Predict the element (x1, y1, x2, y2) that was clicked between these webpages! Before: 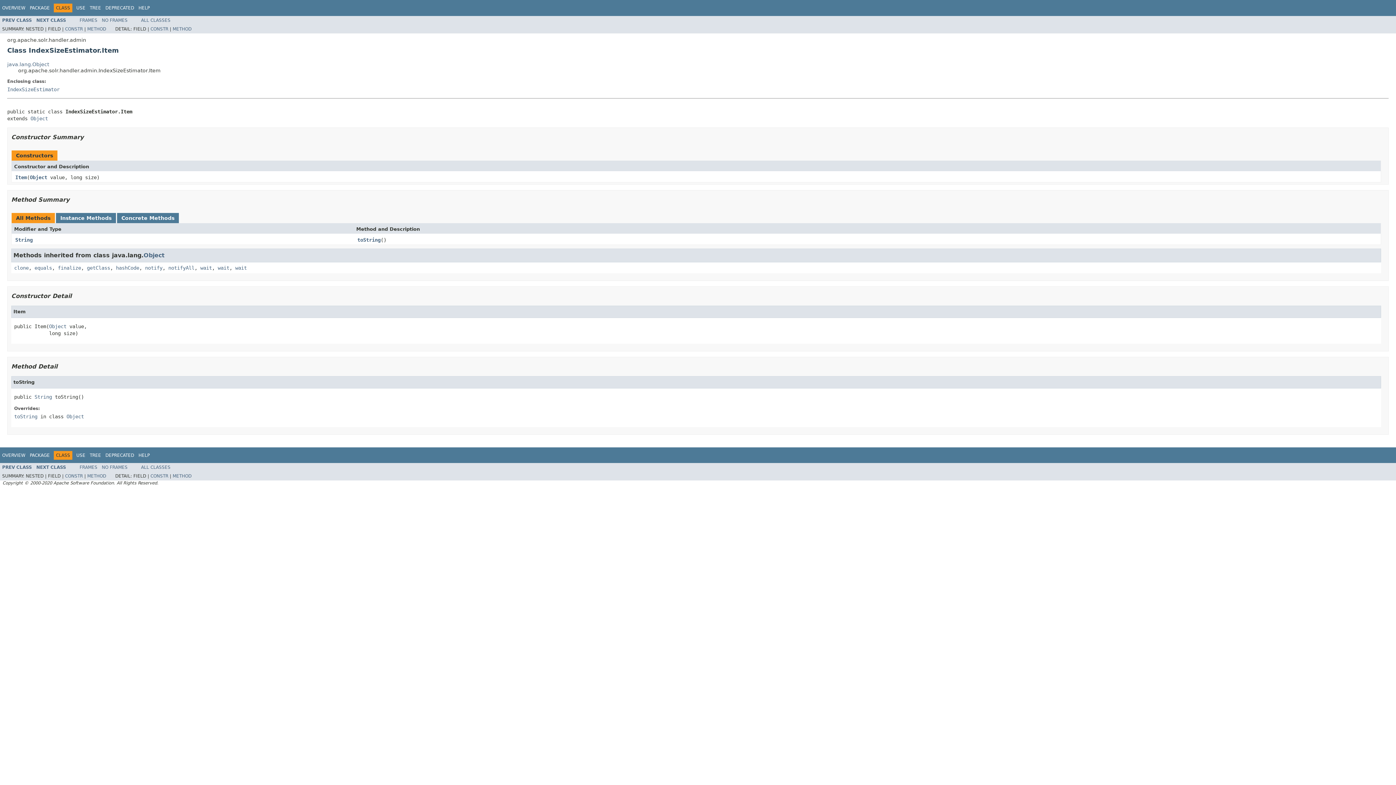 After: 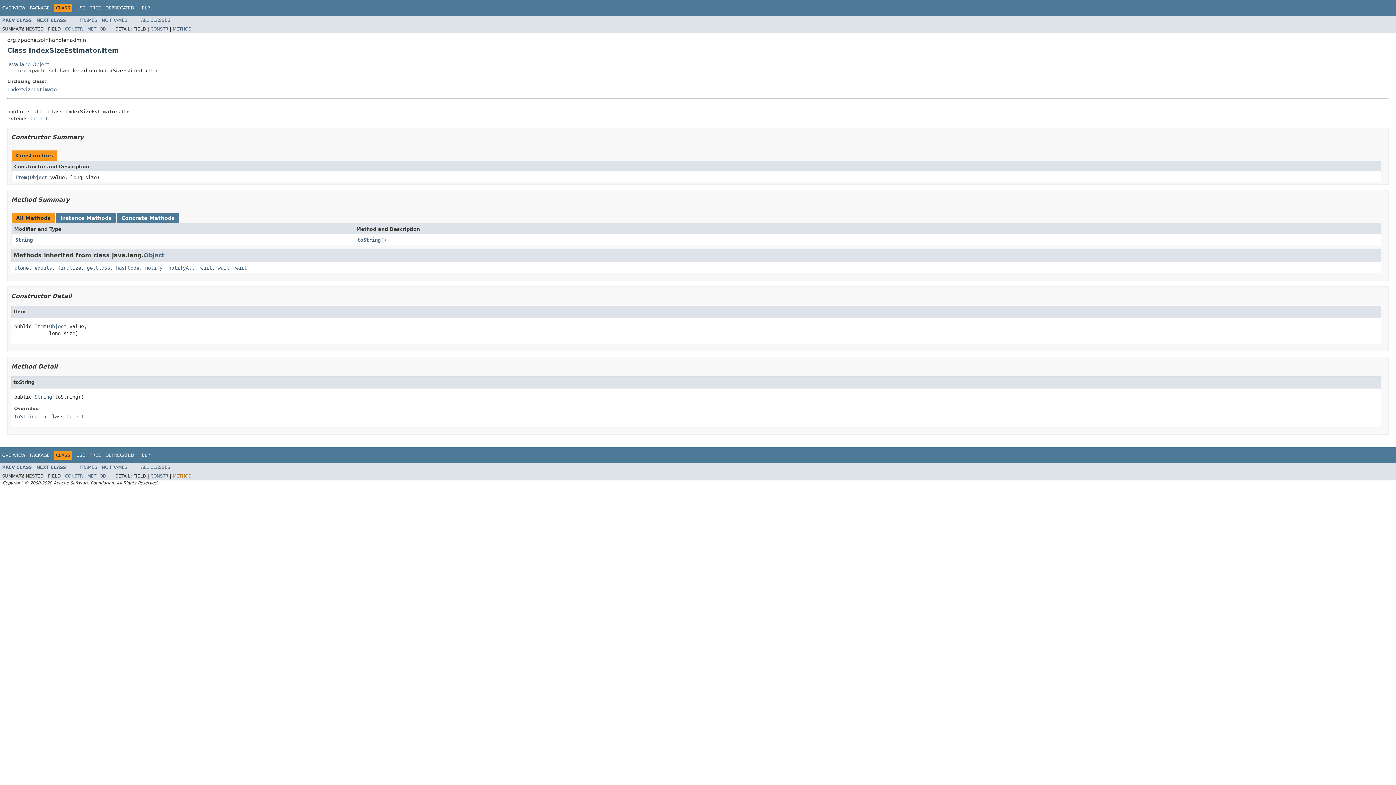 Action: bbox: (172, 473, 191, 478) label: METHOD